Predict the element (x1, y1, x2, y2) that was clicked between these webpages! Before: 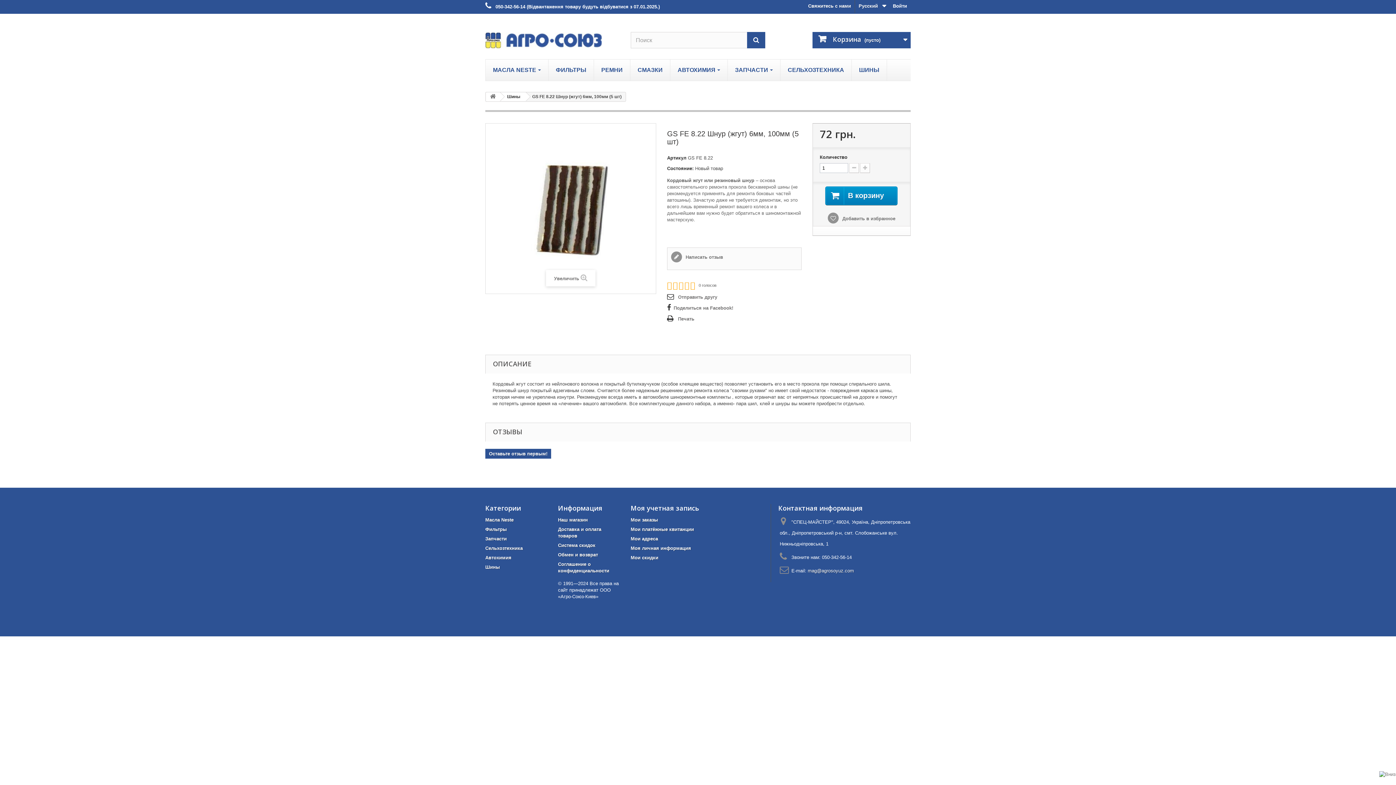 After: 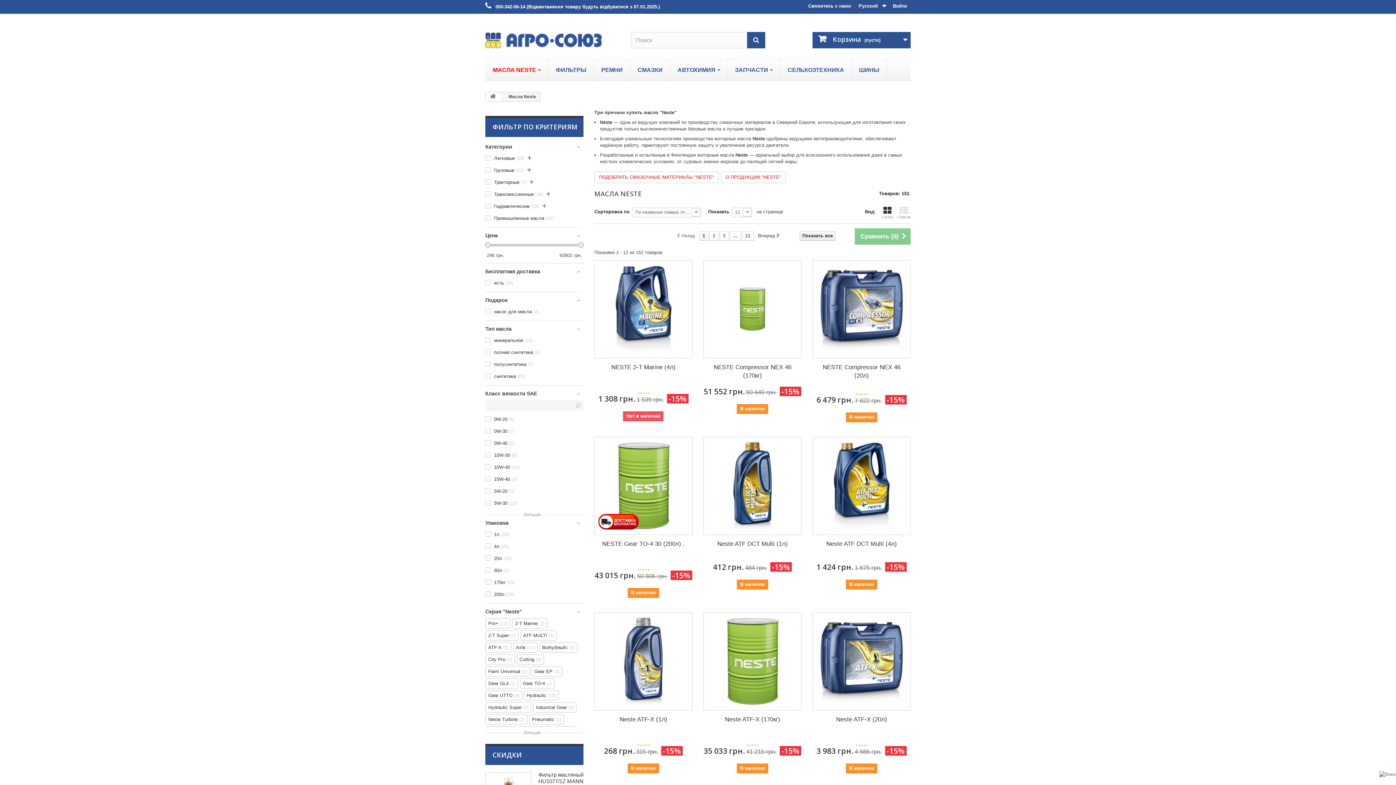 Action: label: МАСЛА NESTE  bbox: (485, 59, 548, 80)